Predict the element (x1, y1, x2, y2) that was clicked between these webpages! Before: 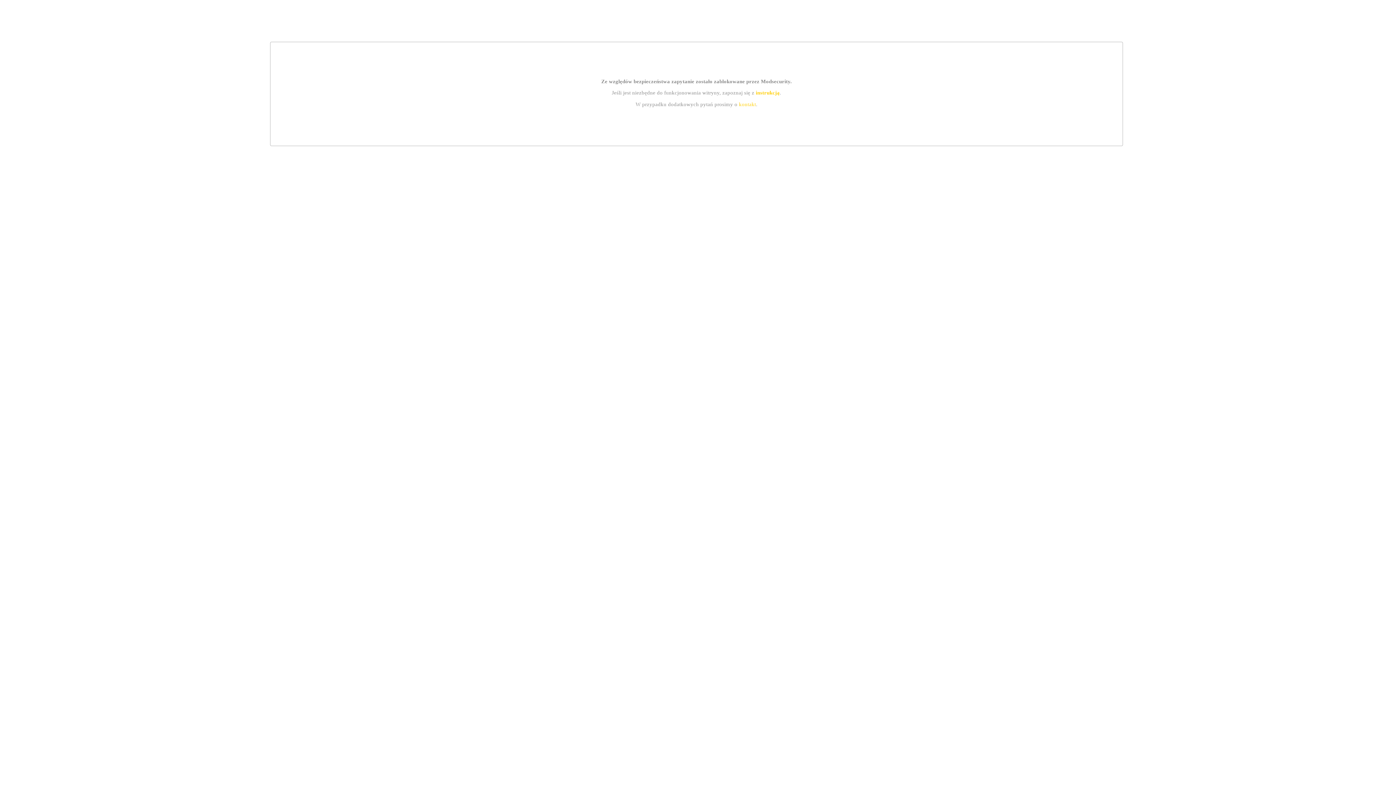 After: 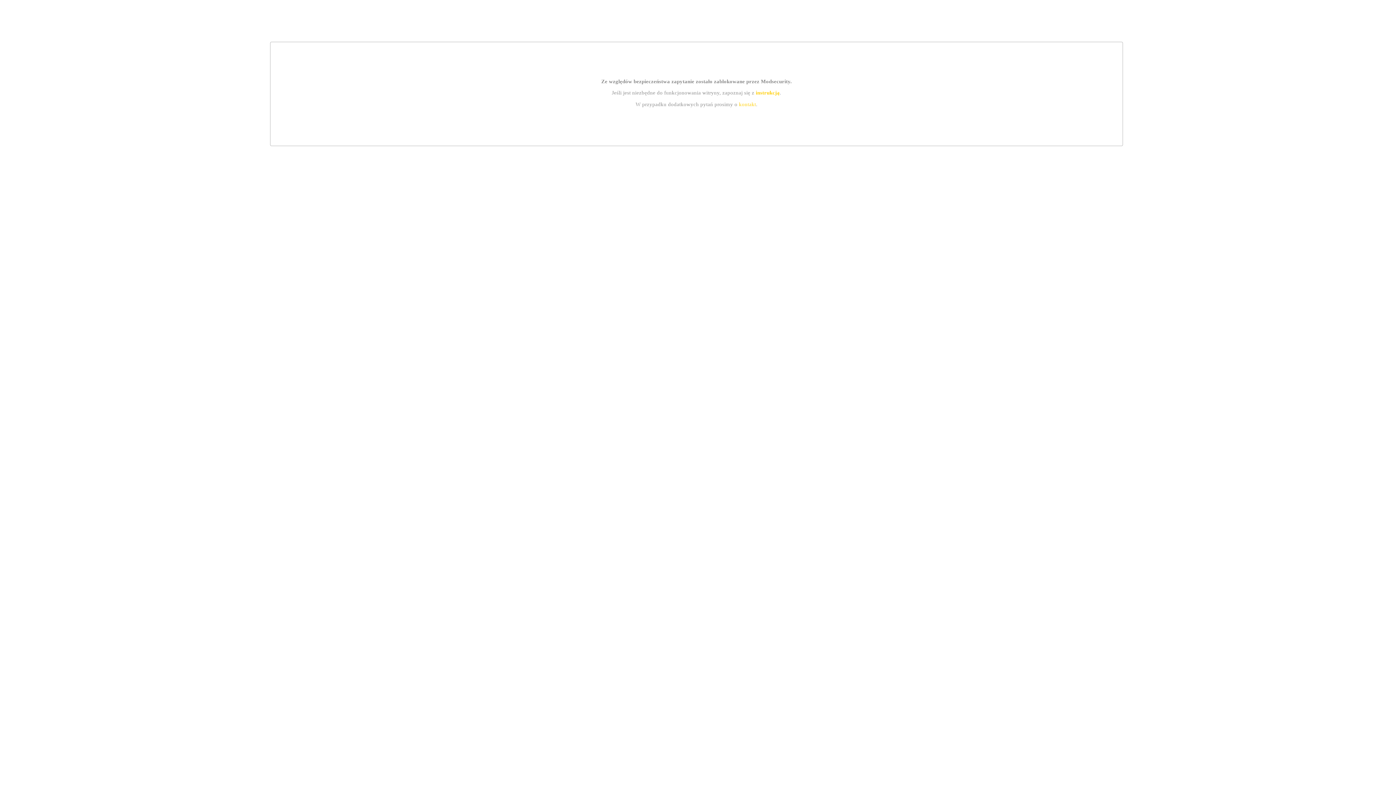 Action: bbox: (755, 89, 779, 95) label: instrukcją